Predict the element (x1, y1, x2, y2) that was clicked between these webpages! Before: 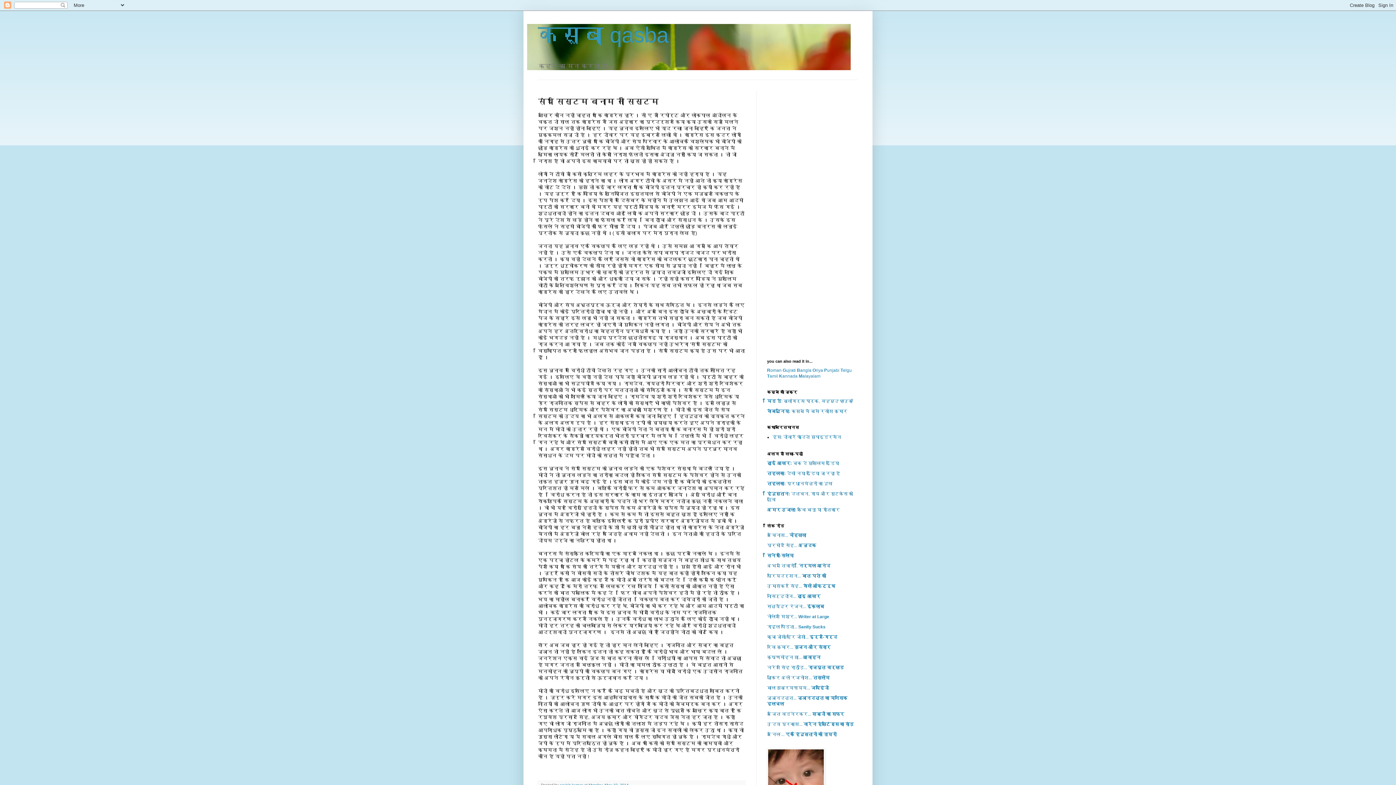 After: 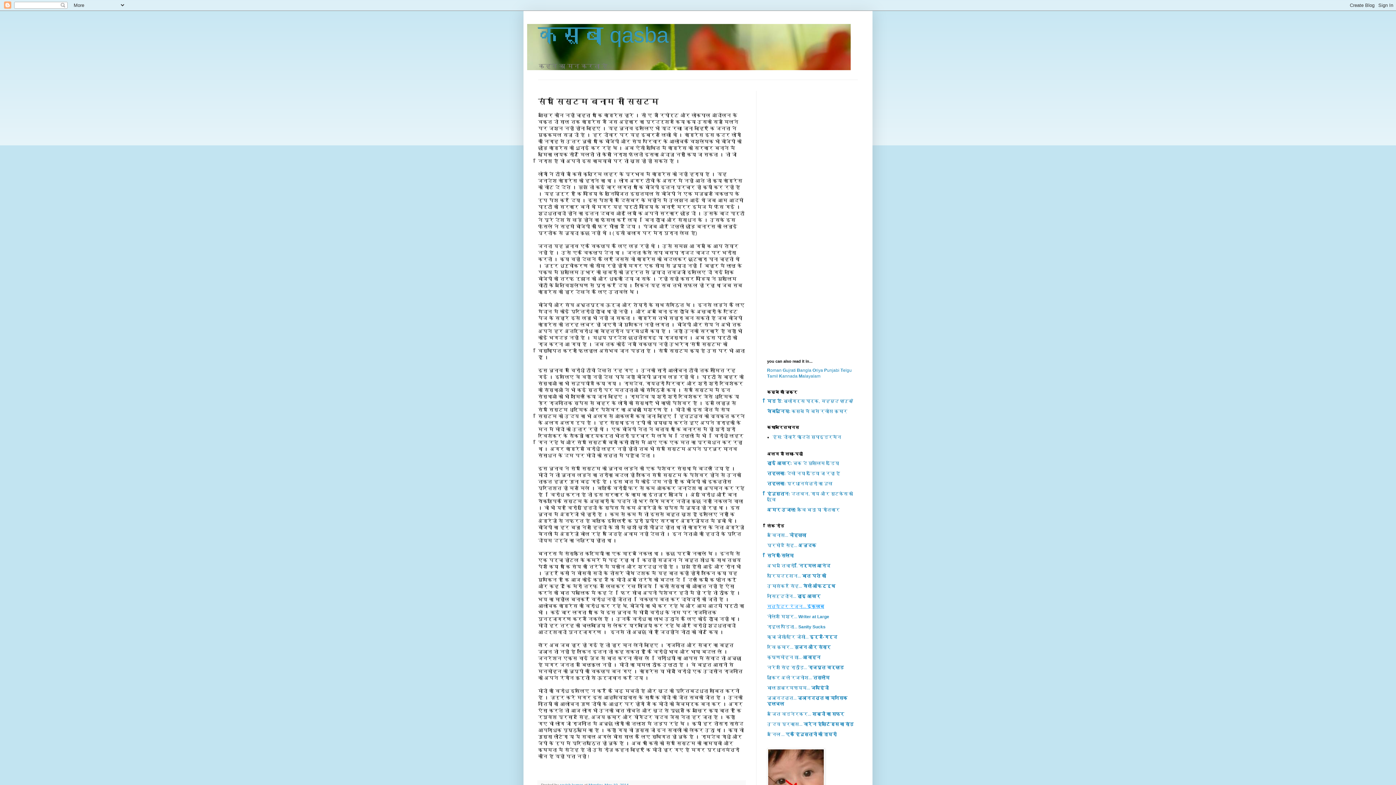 Action: label: सत्‍येंद्र रंजन... इंक़लाब bbox: (767, 604, 824, 609)